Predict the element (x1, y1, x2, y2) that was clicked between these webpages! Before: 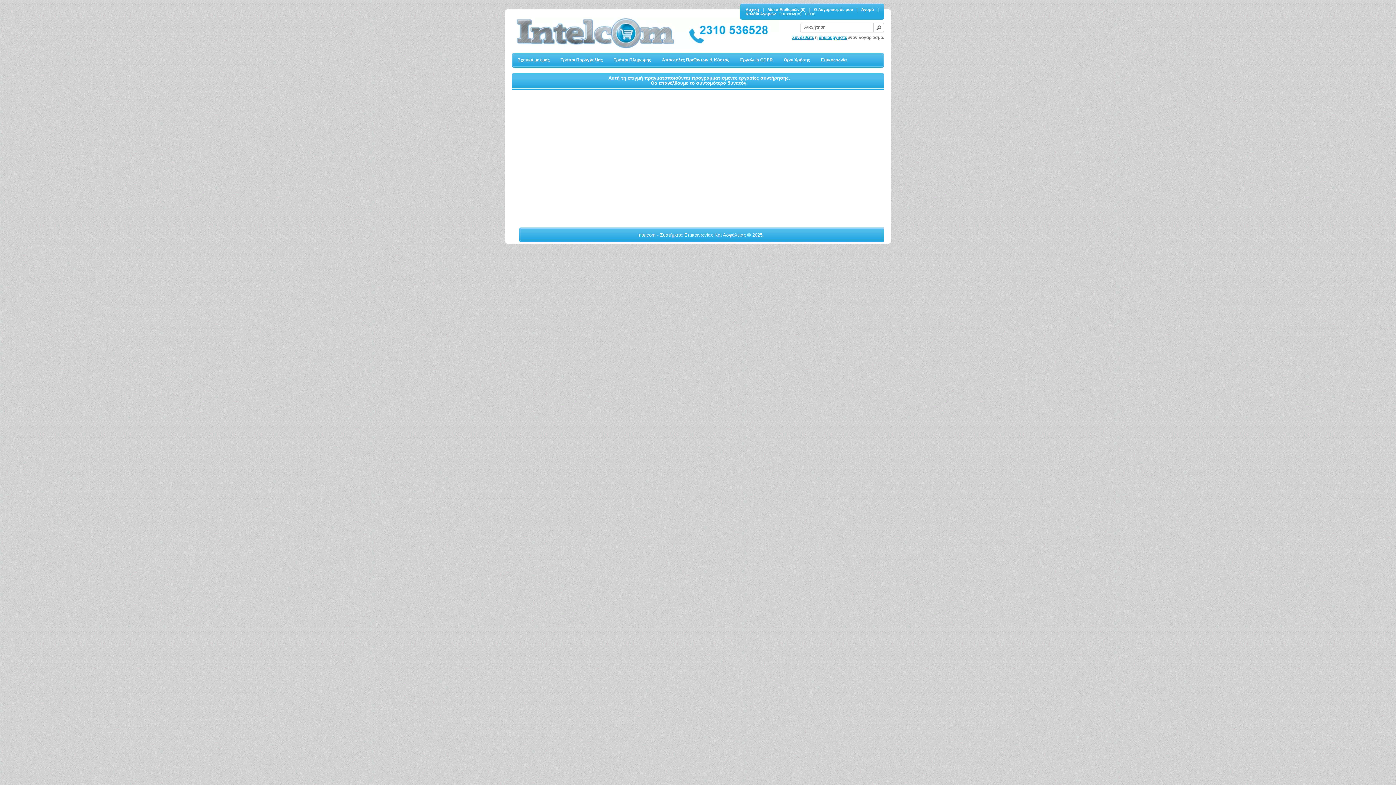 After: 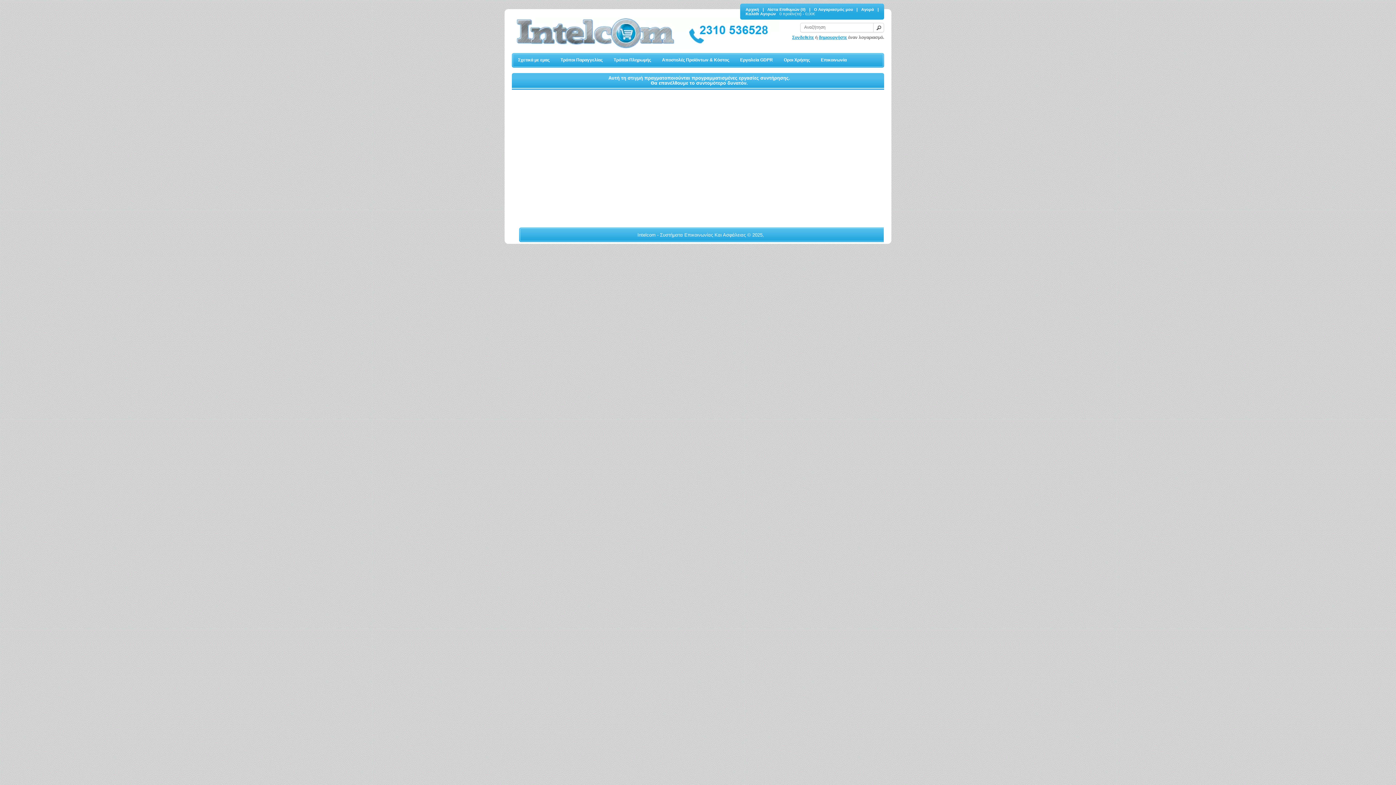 Action: bbox: (512, 45, 781, 50)